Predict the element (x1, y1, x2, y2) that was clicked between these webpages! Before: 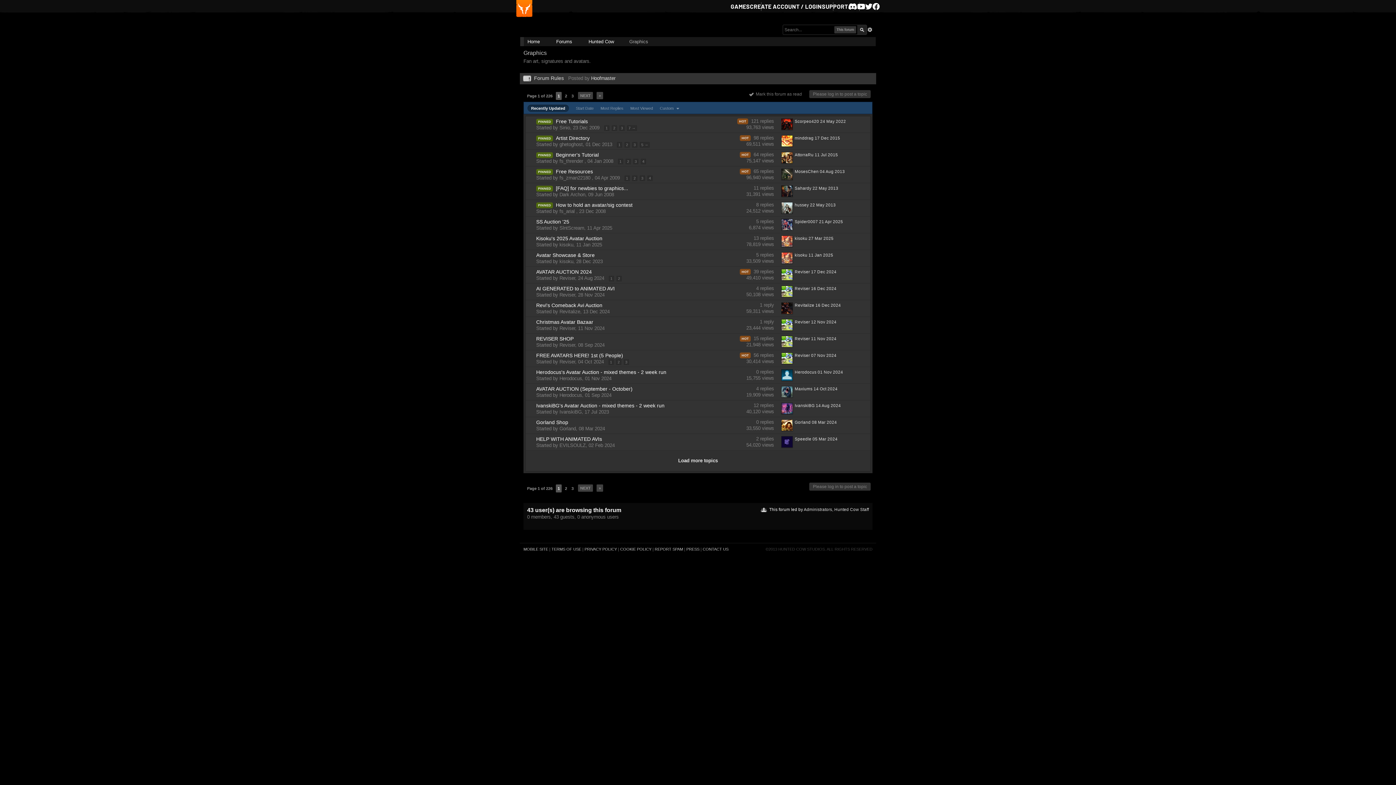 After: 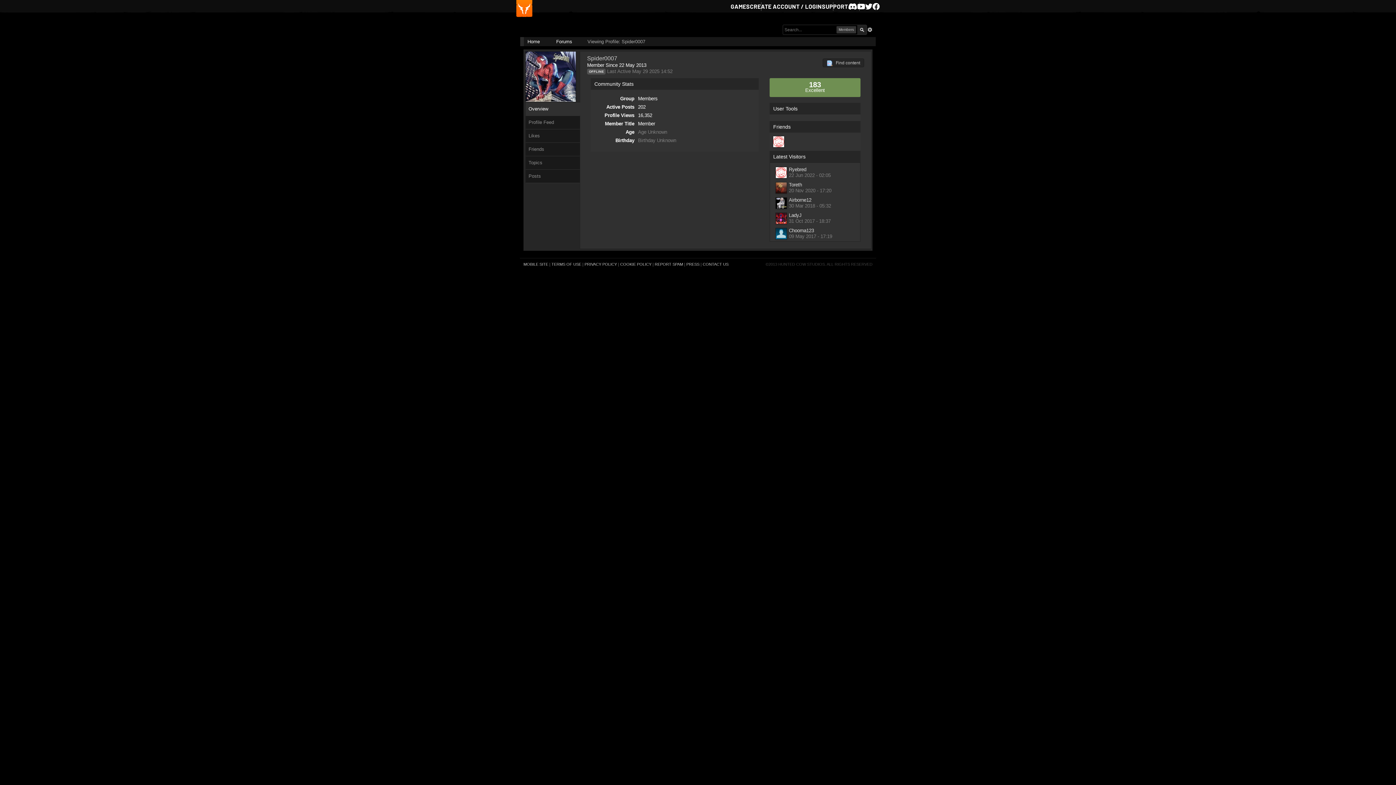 Action: label: Spider0007 bbox: (794, 219, 818, 224)